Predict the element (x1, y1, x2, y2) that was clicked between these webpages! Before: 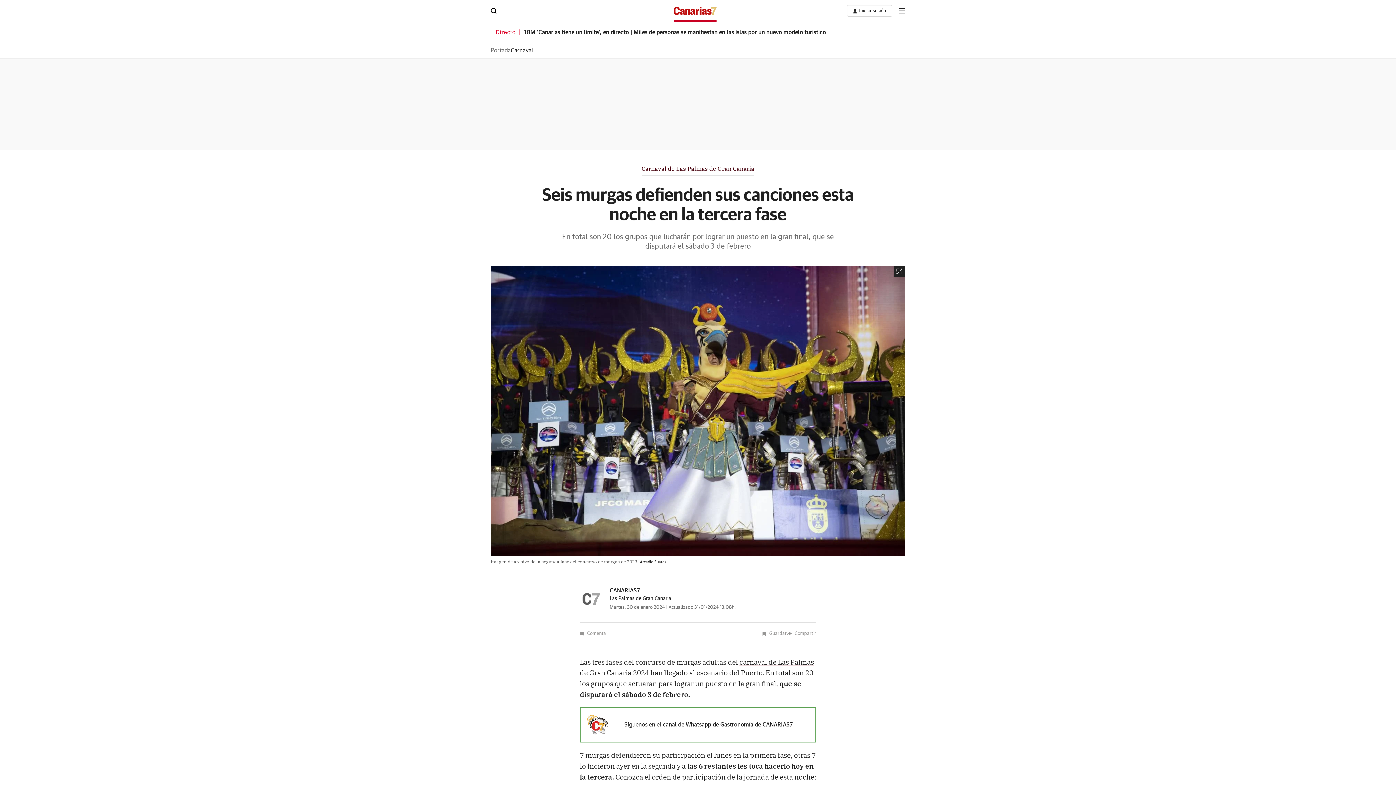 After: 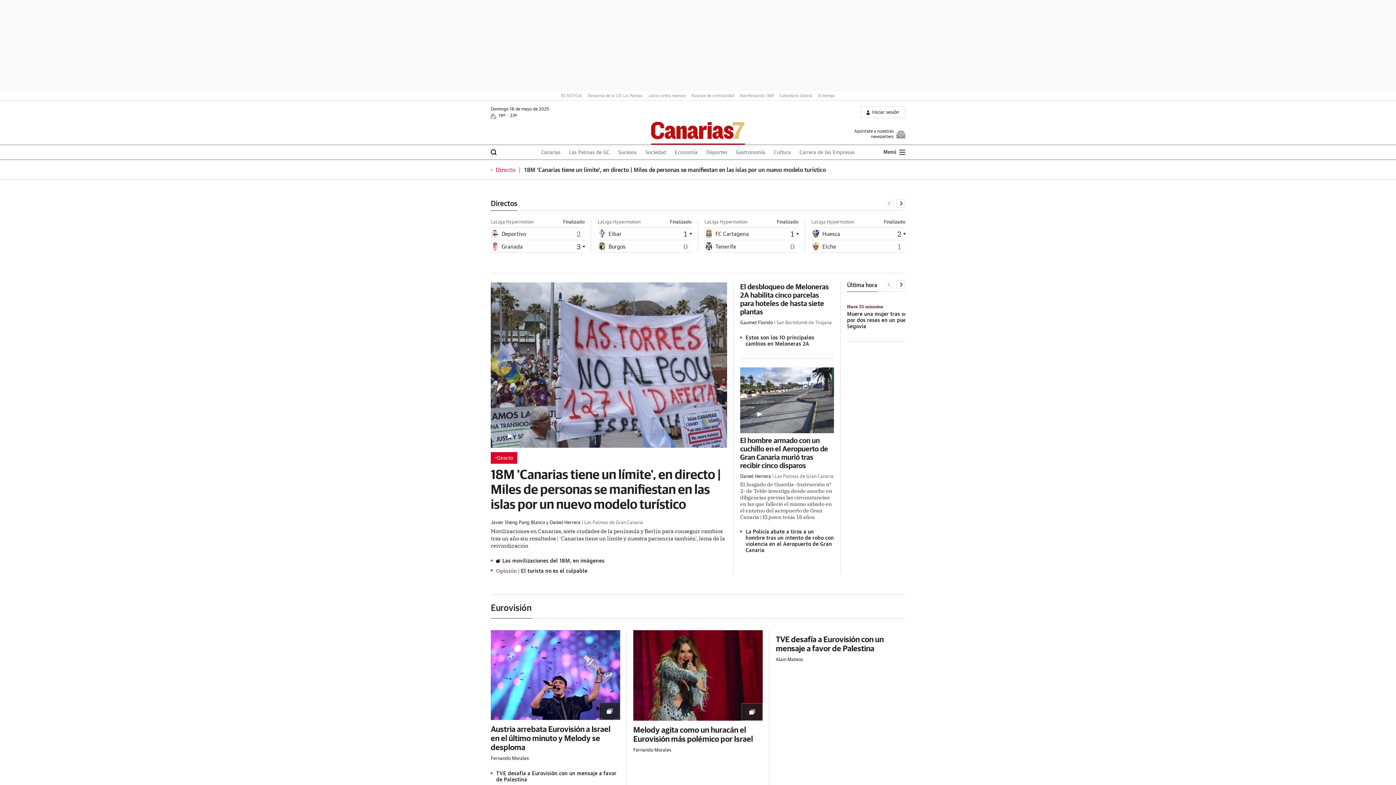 Action: bbox: (673, 0, 716, 21)